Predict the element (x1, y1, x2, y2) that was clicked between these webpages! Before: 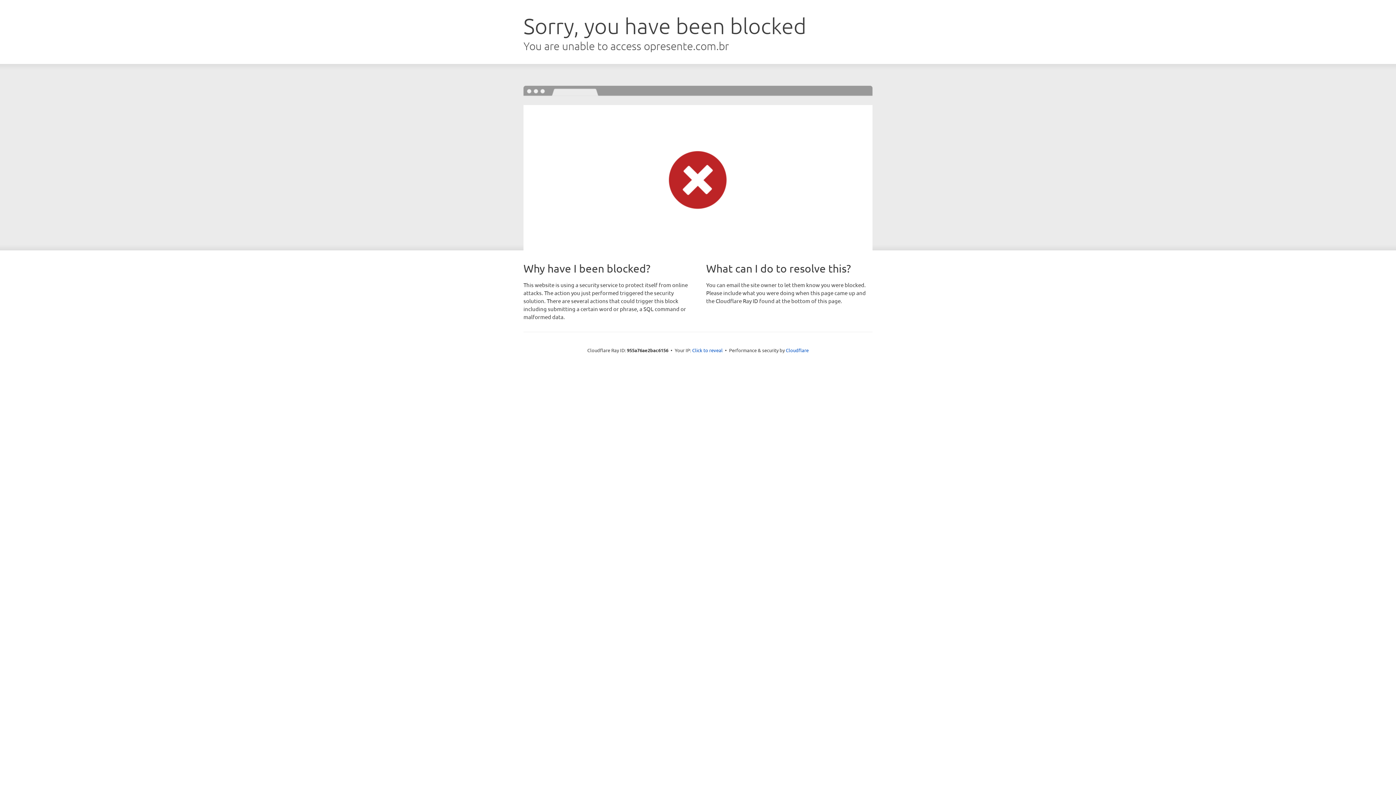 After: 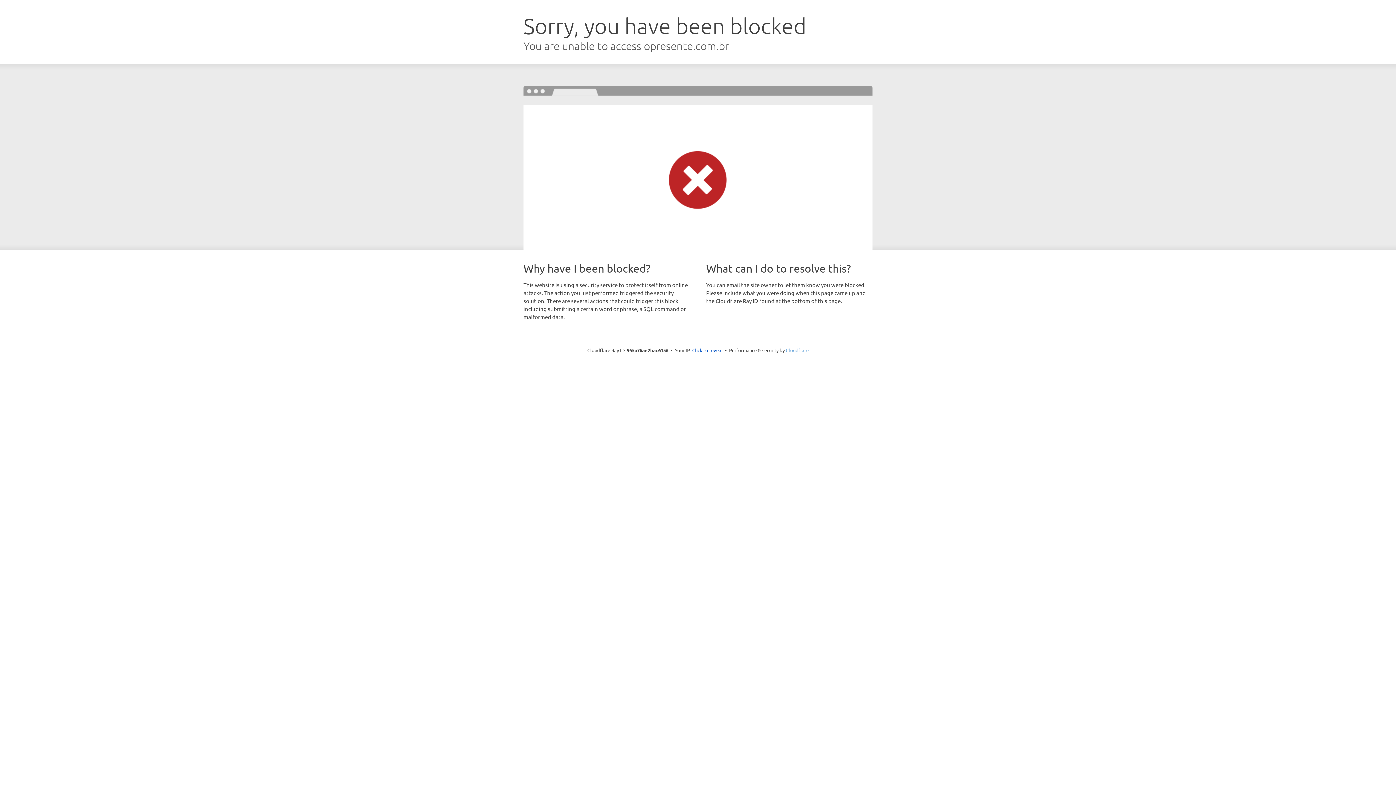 Action: bbox: (786, 347, 808, 353) label: Cloudflare